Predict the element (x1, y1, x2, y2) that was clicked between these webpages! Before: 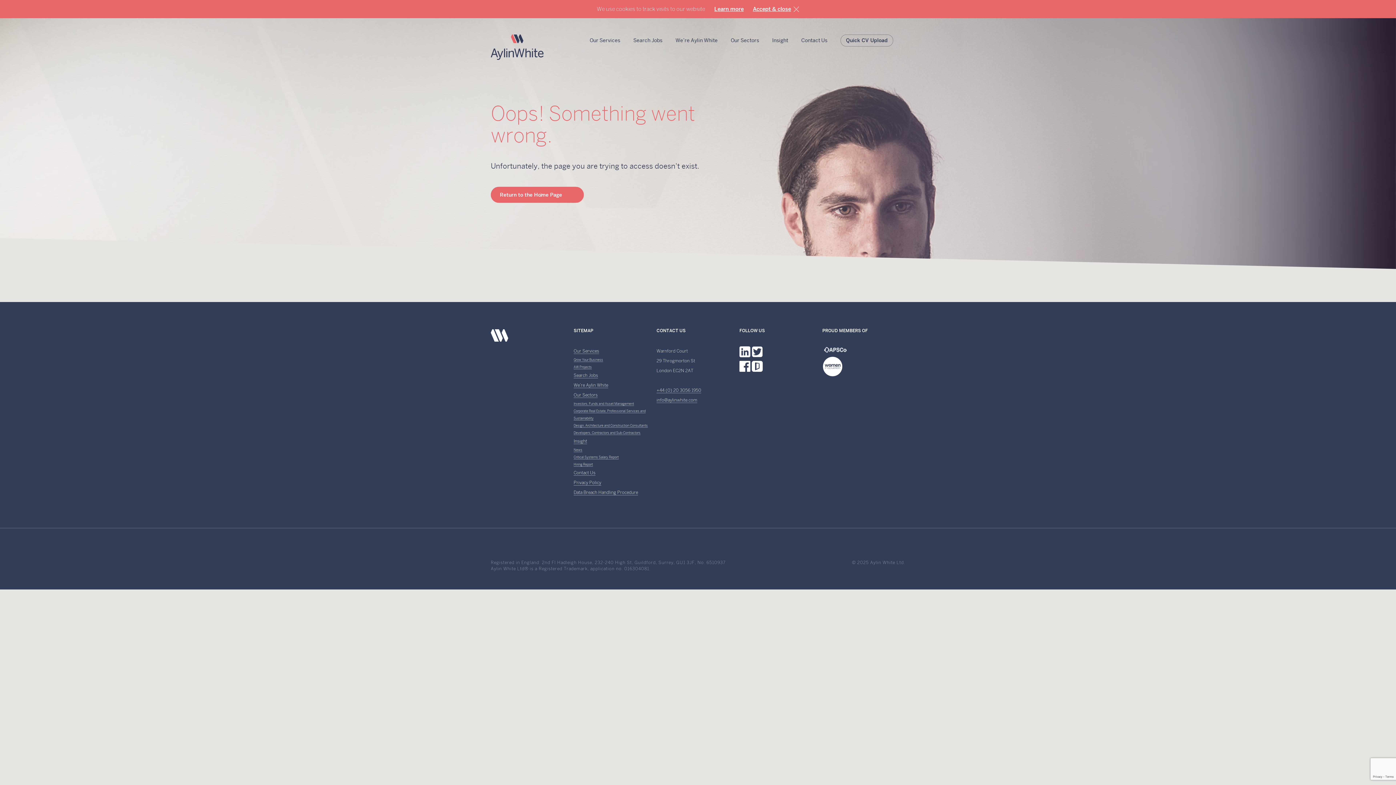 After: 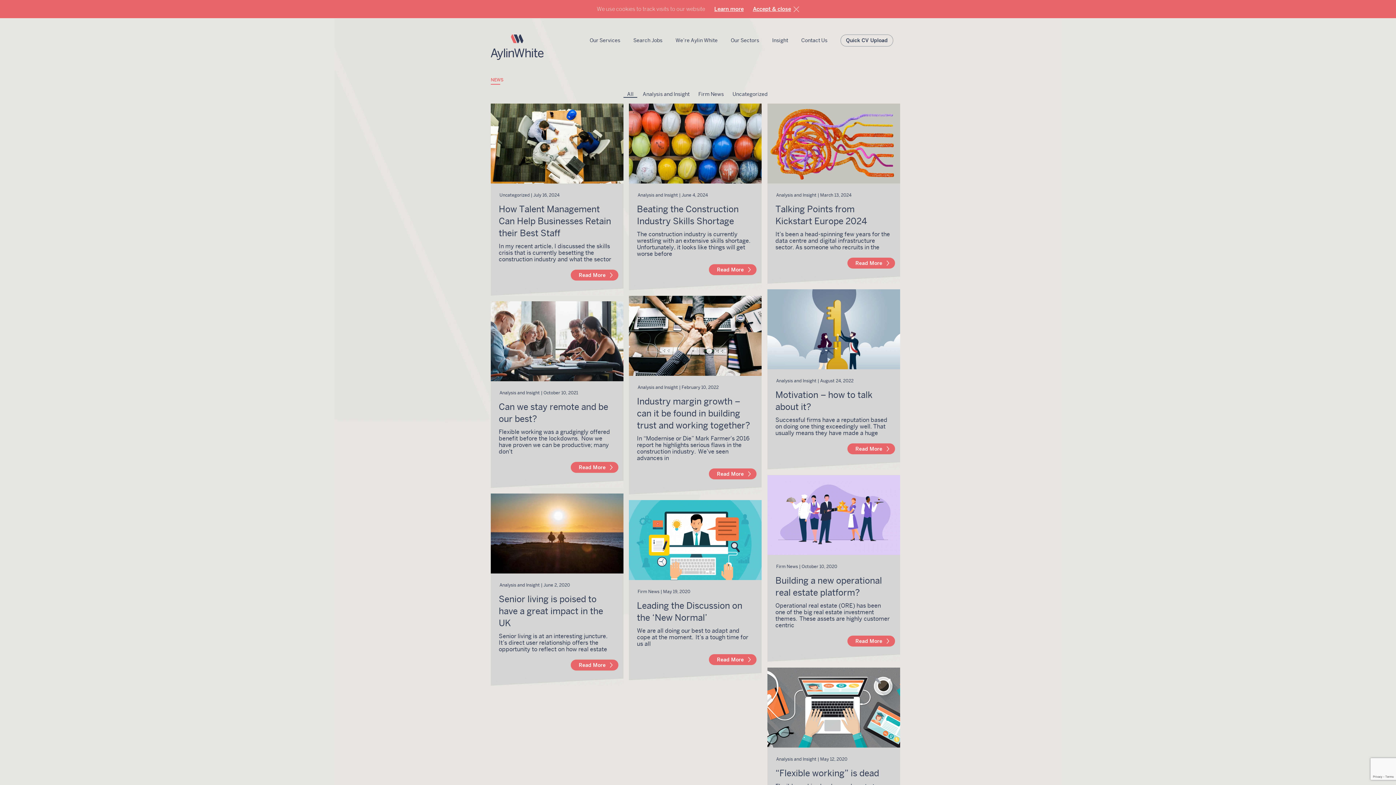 Action: bbox: (573, 448, 582, 452) label: News